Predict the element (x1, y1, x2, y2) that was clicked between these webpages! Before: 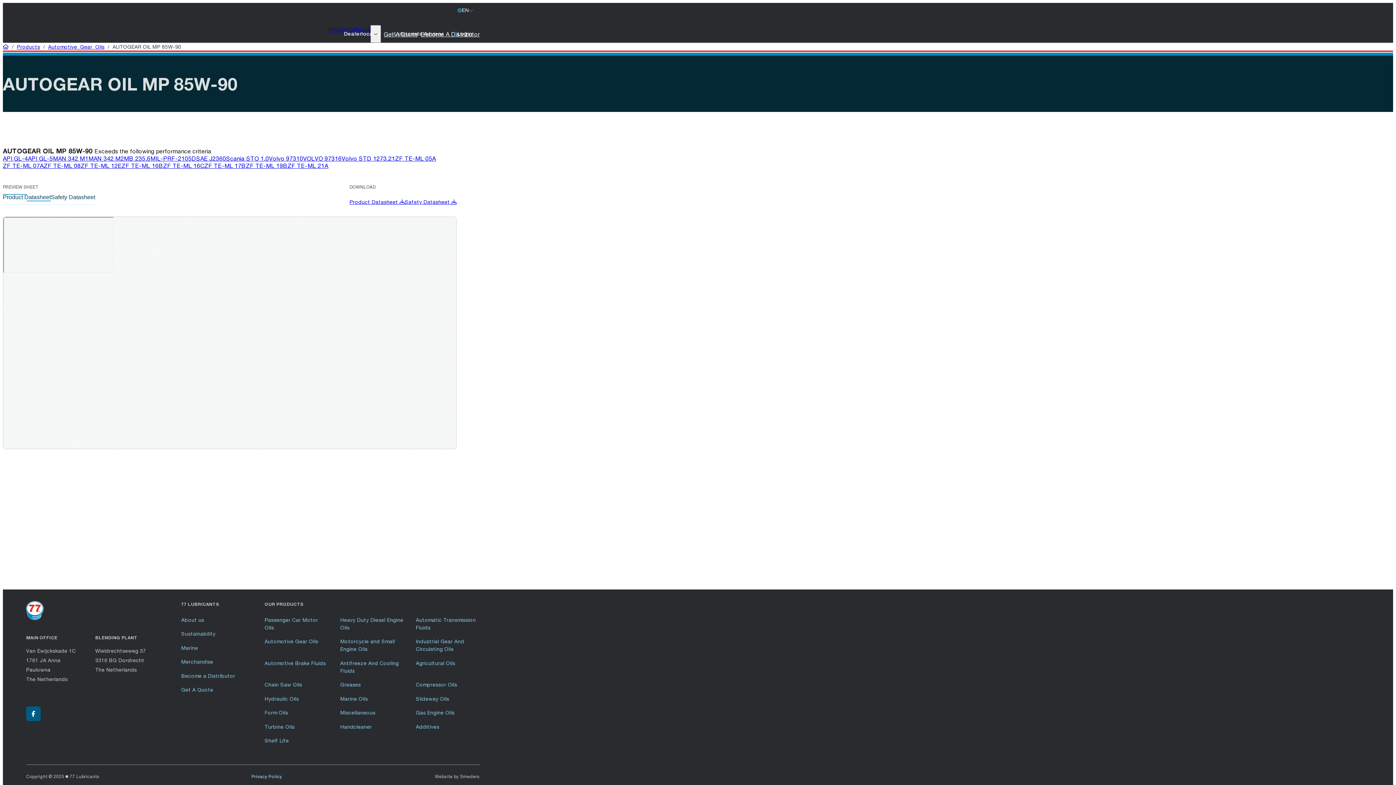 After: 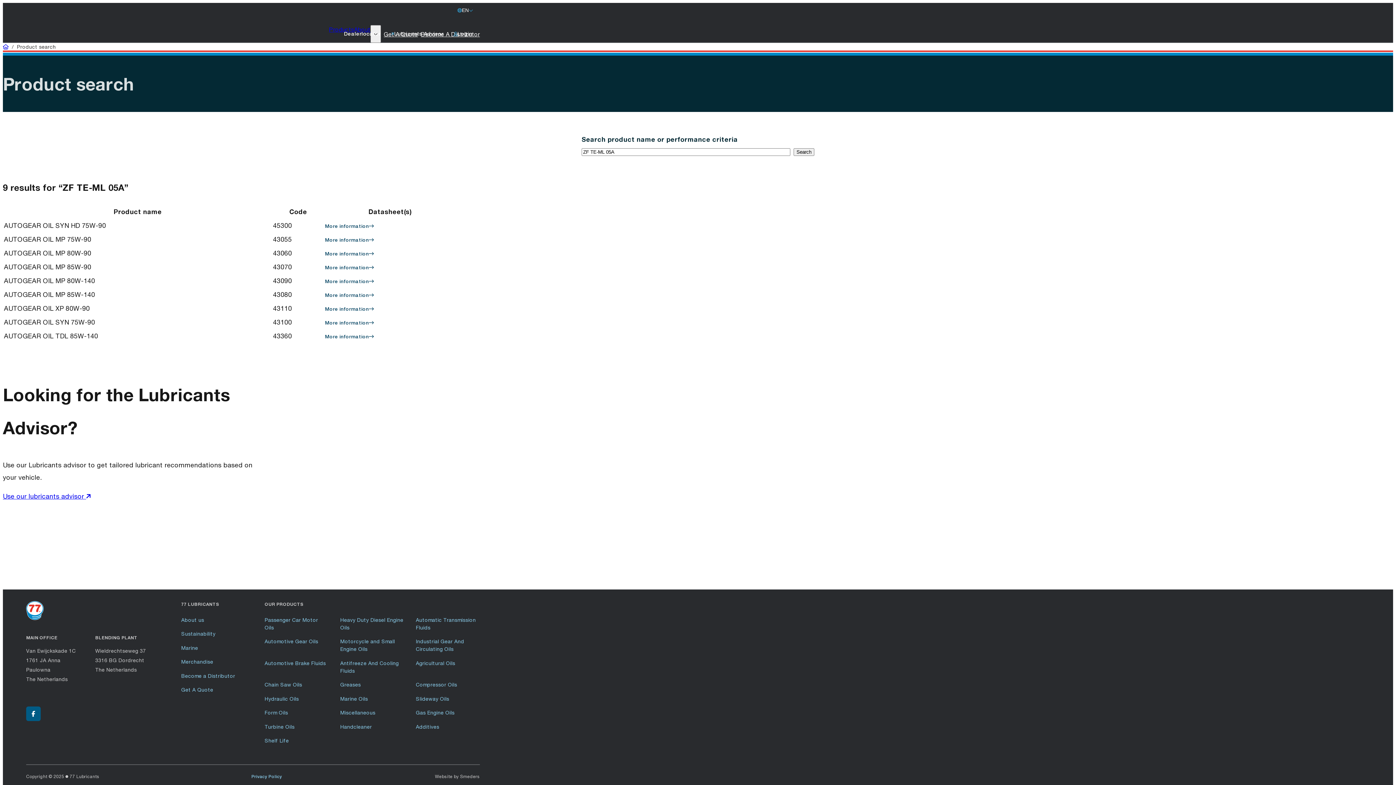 Action: label: ZF TE-ML 05A bbox: (395, 155, 436, 162)